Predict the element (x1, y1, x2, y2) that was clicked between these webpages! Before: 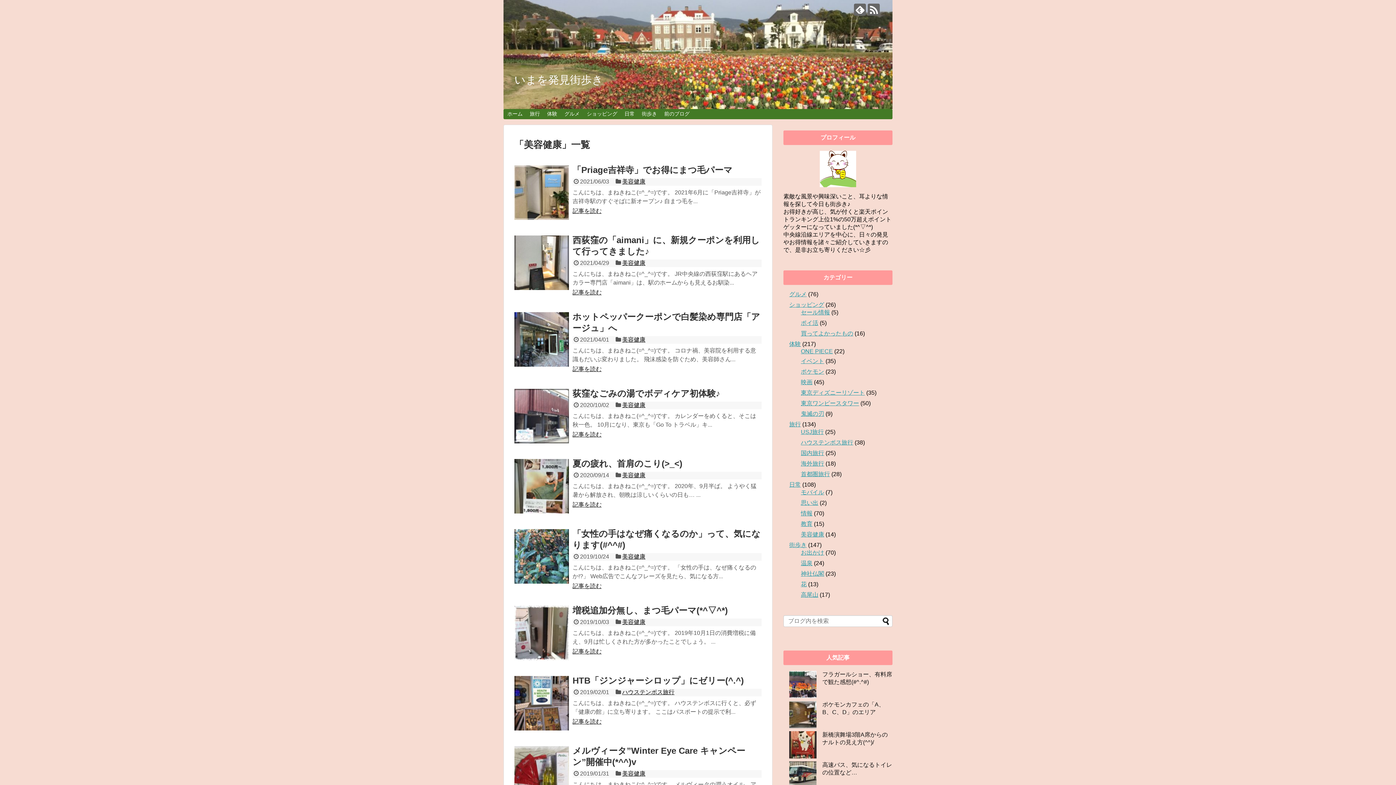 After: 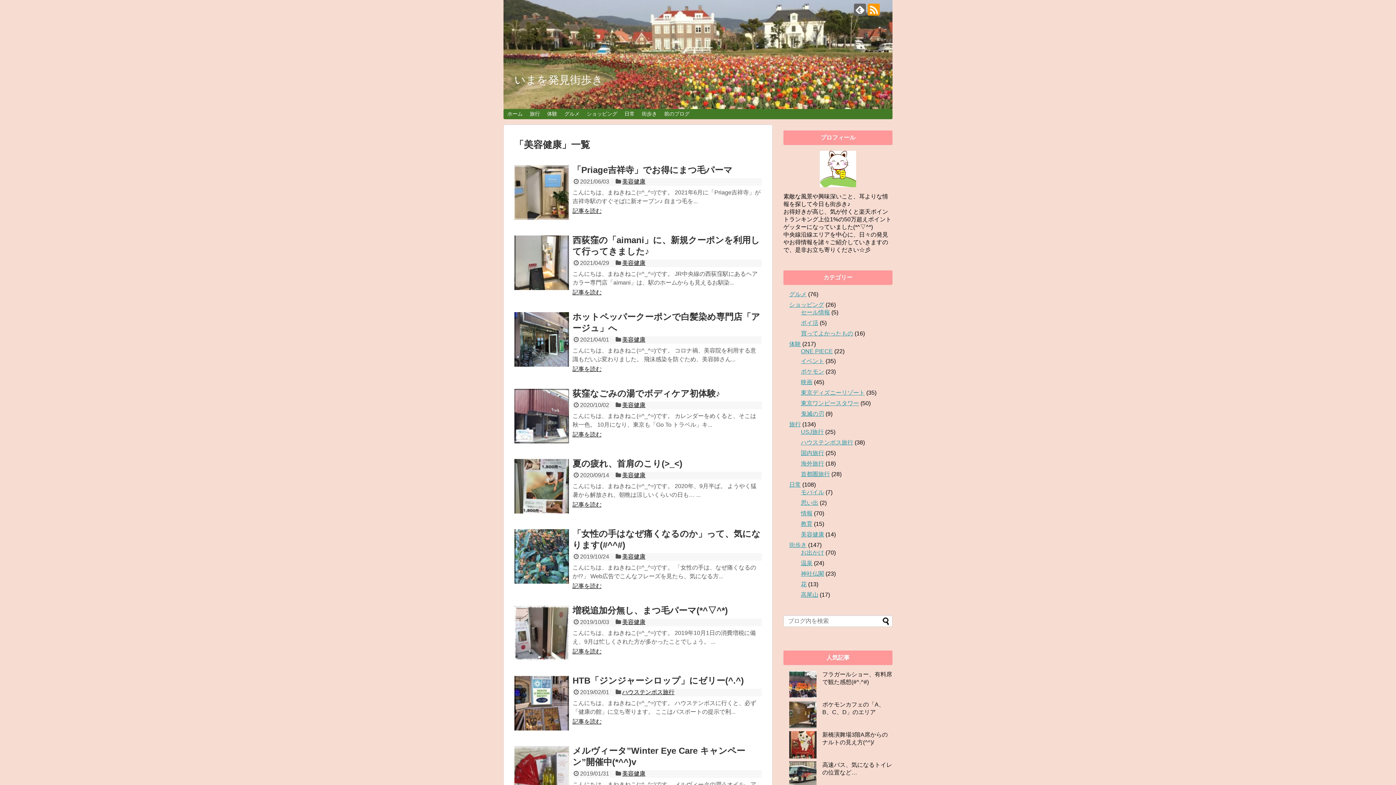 Action: bbox: (868, 3, 880, 15)